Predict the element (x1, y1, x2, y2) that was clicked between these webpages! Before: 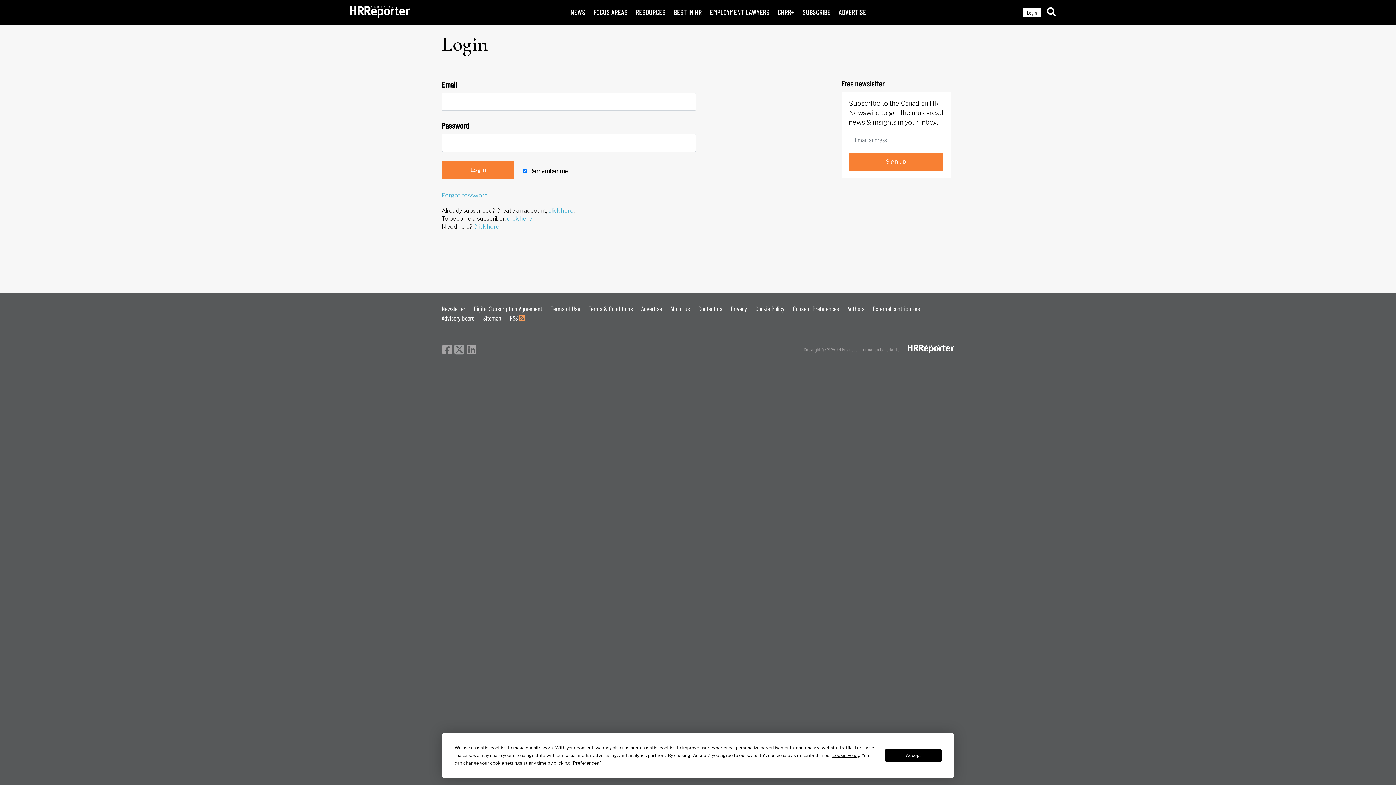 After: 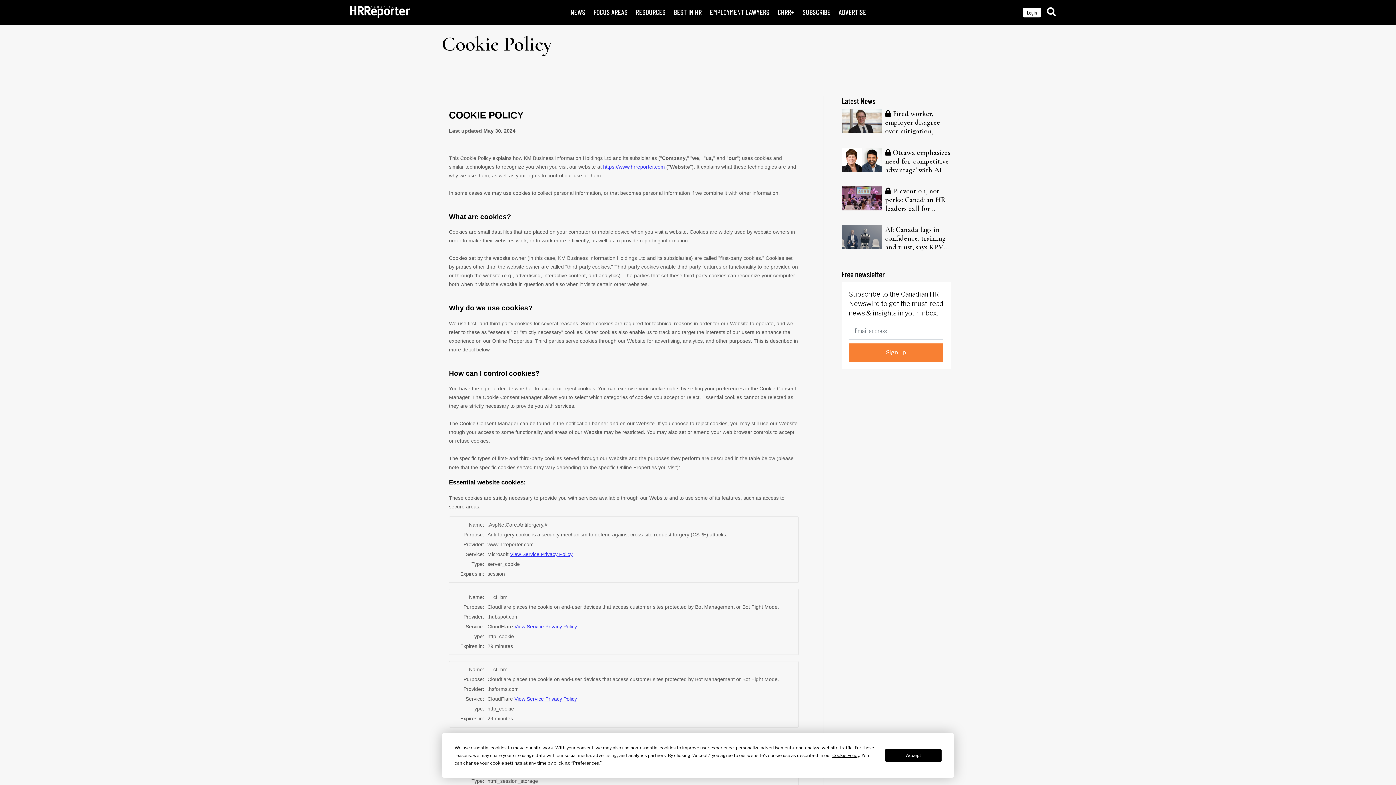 Action: bbox: (755, 304, 784, 312) label: Cookie Policy